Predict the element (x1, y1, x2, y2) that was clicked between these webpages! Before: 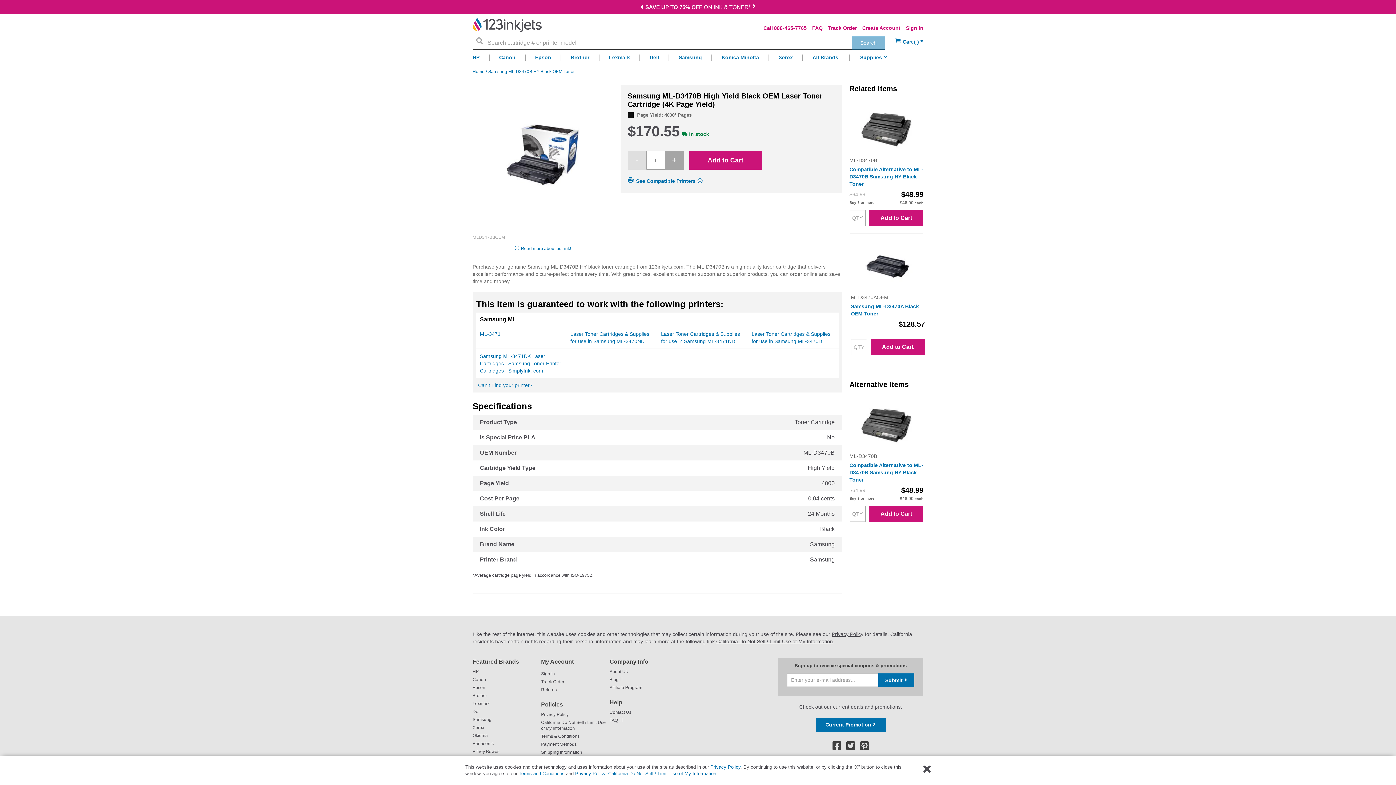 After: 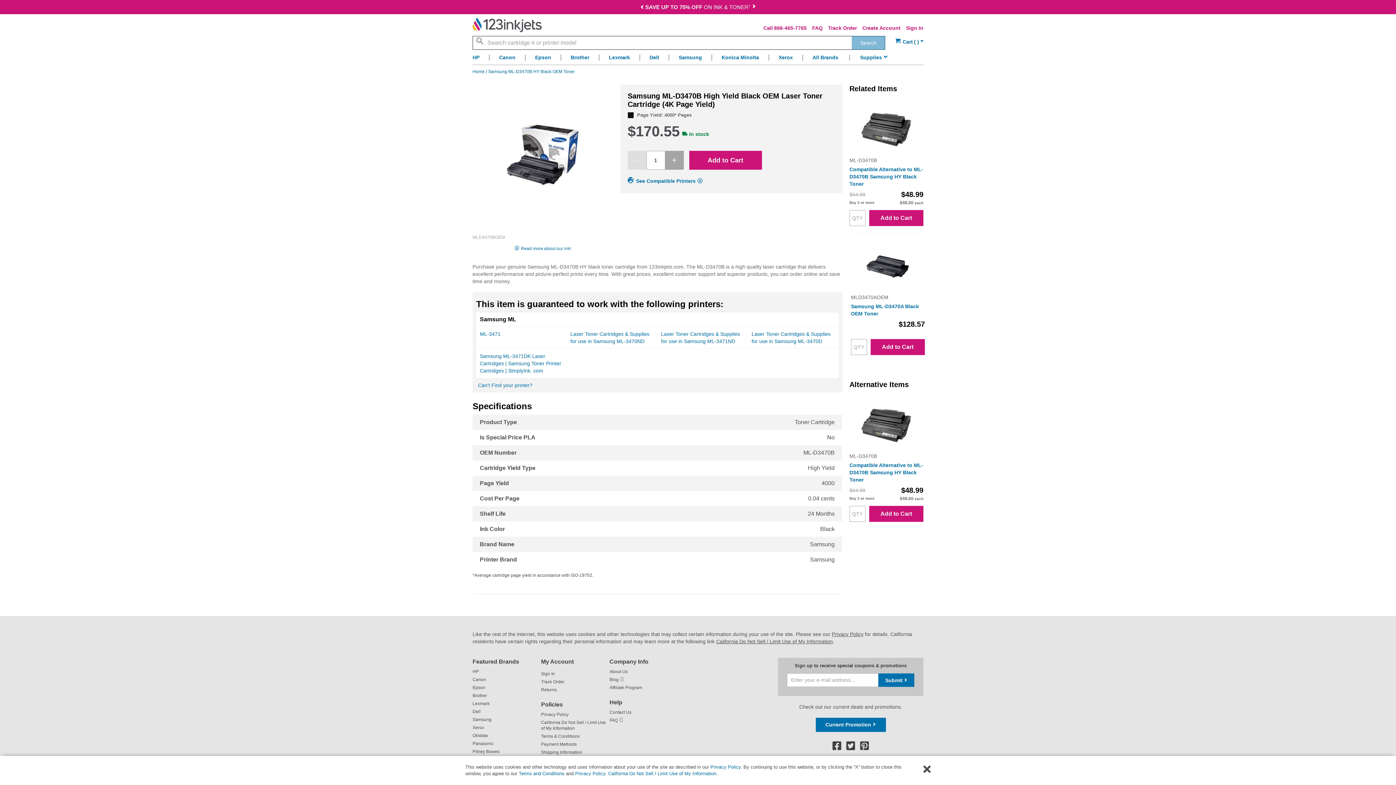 Action: label: 888-465-7765 bbox: (763, 25, 806, 30)